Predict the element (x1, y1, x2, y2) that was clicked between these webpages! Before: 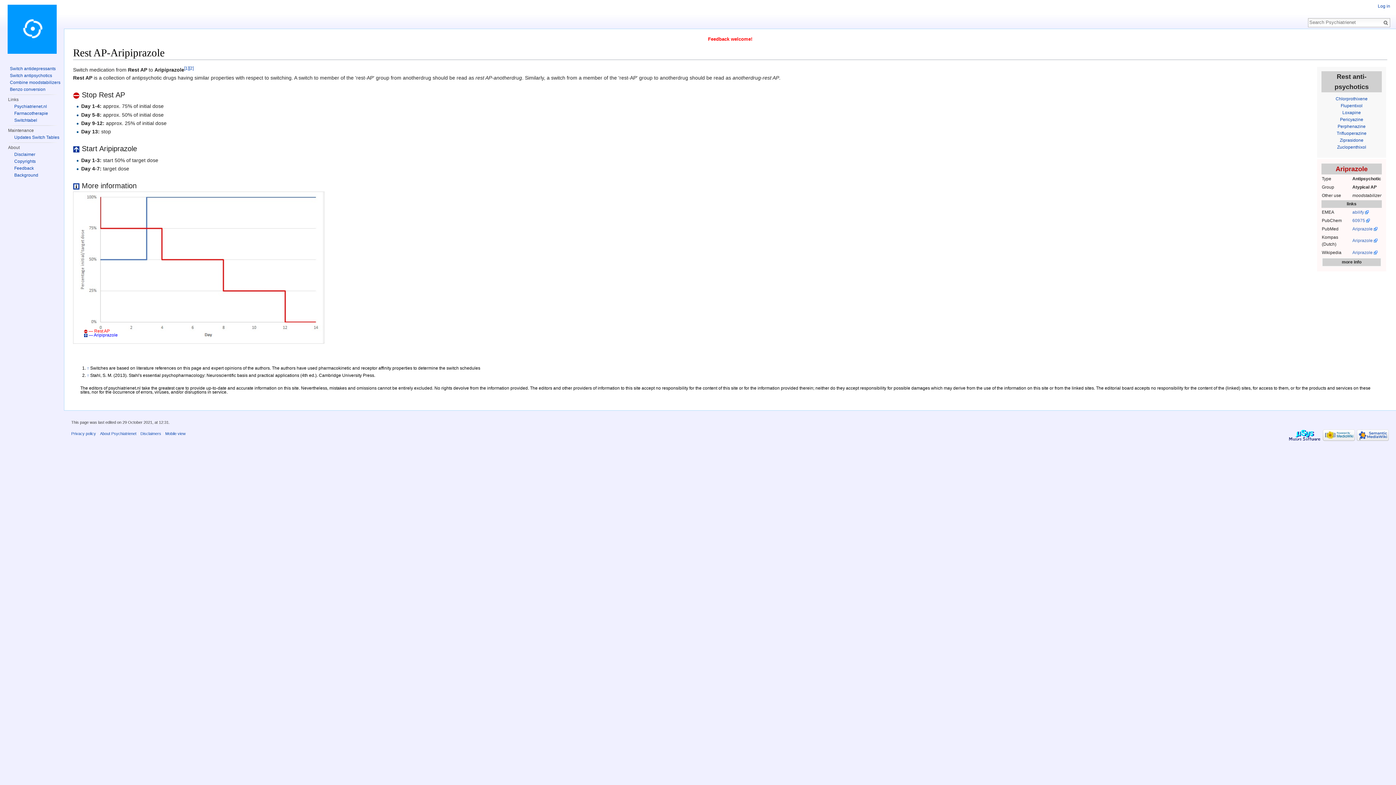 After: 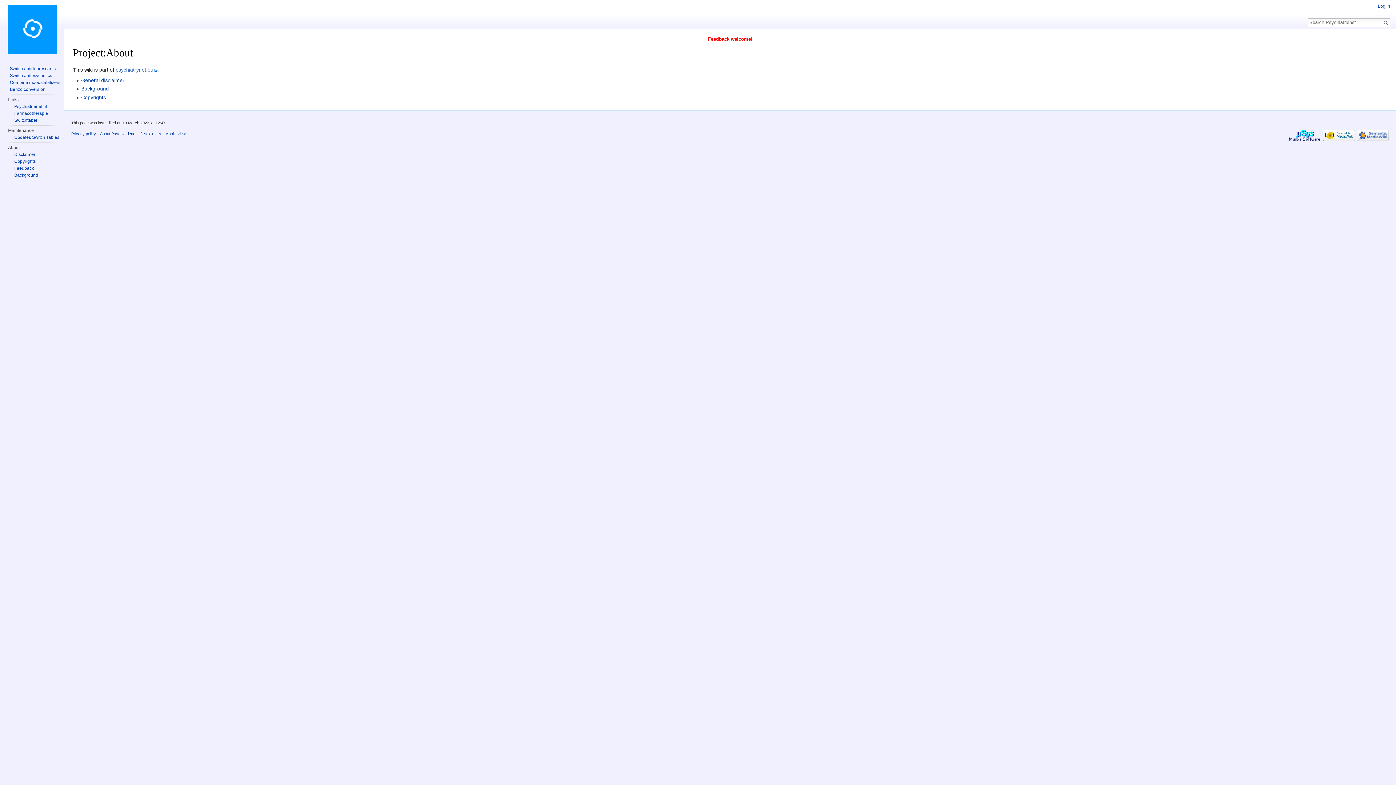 Action: label: About Psychiatrienet bbox: (100, 431, 136, 435)